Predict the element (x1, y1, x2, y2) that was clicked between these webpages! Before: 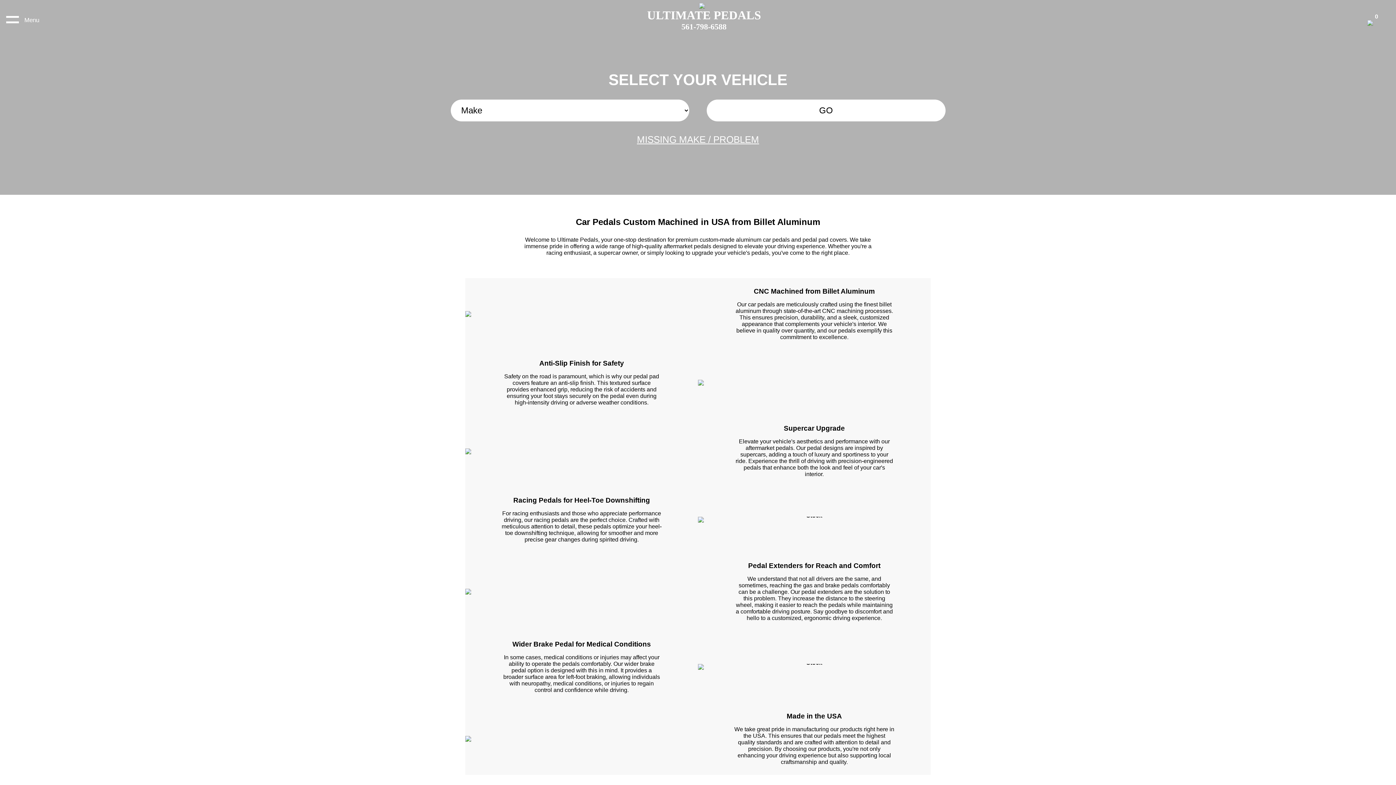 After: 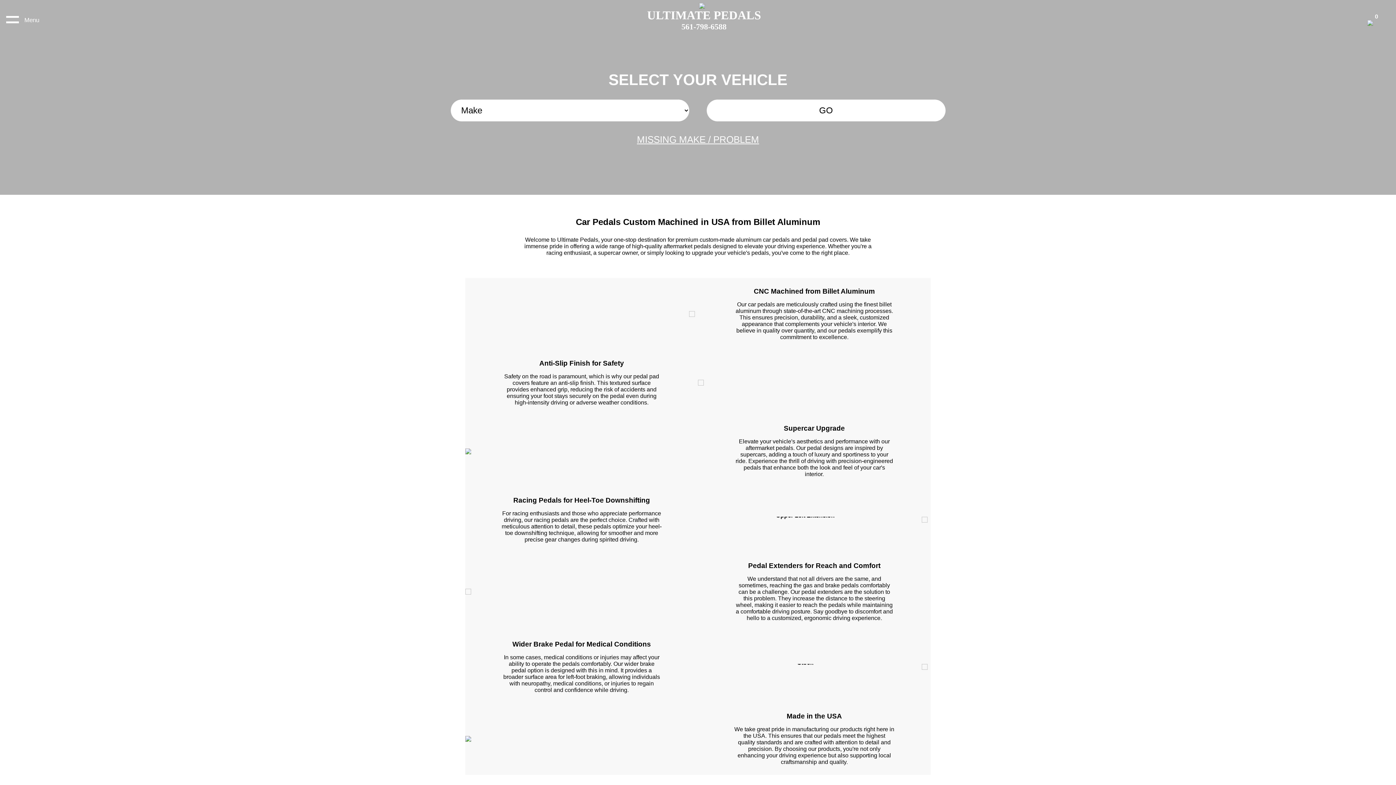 Action: label: ULTIMATE PEDALS
561-798-6588 bbox: (647, 2, 761, 31)